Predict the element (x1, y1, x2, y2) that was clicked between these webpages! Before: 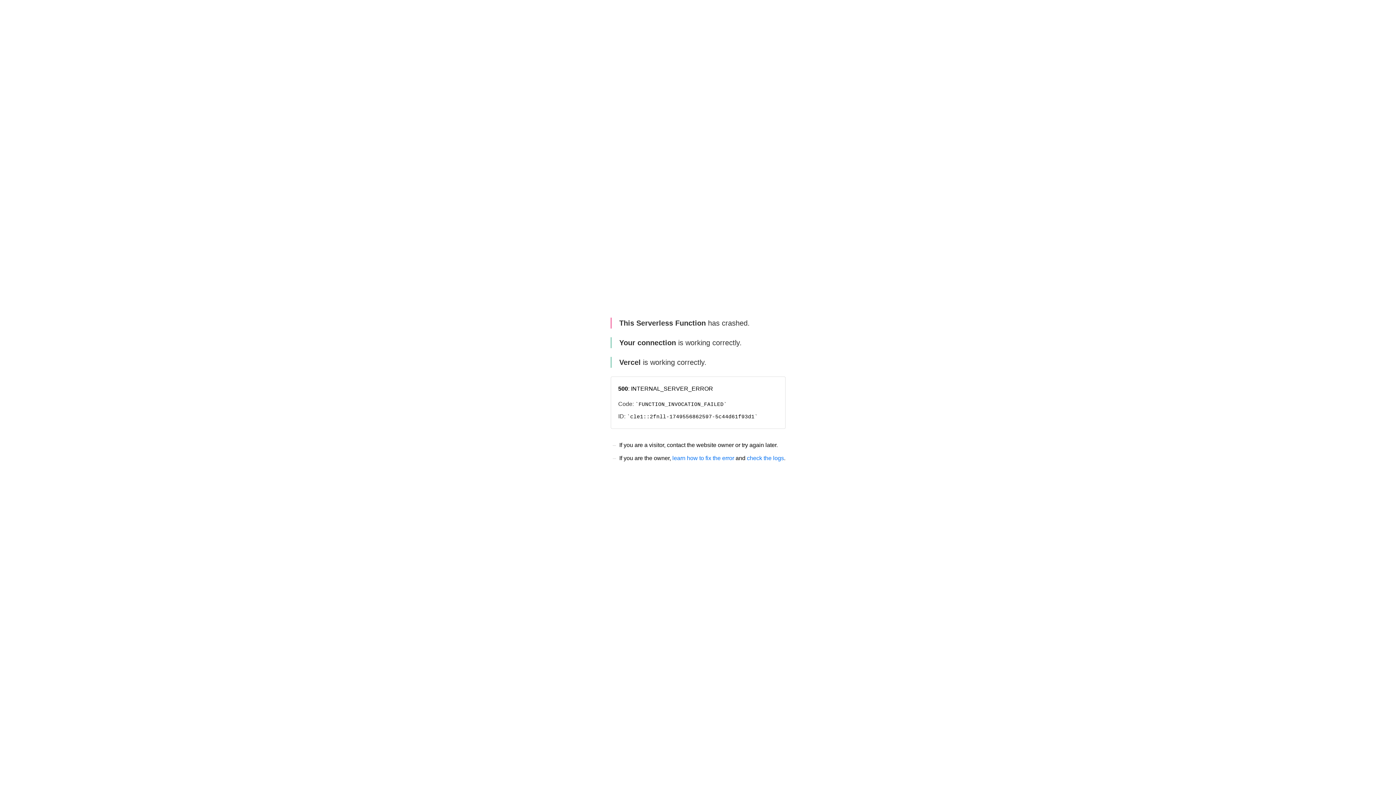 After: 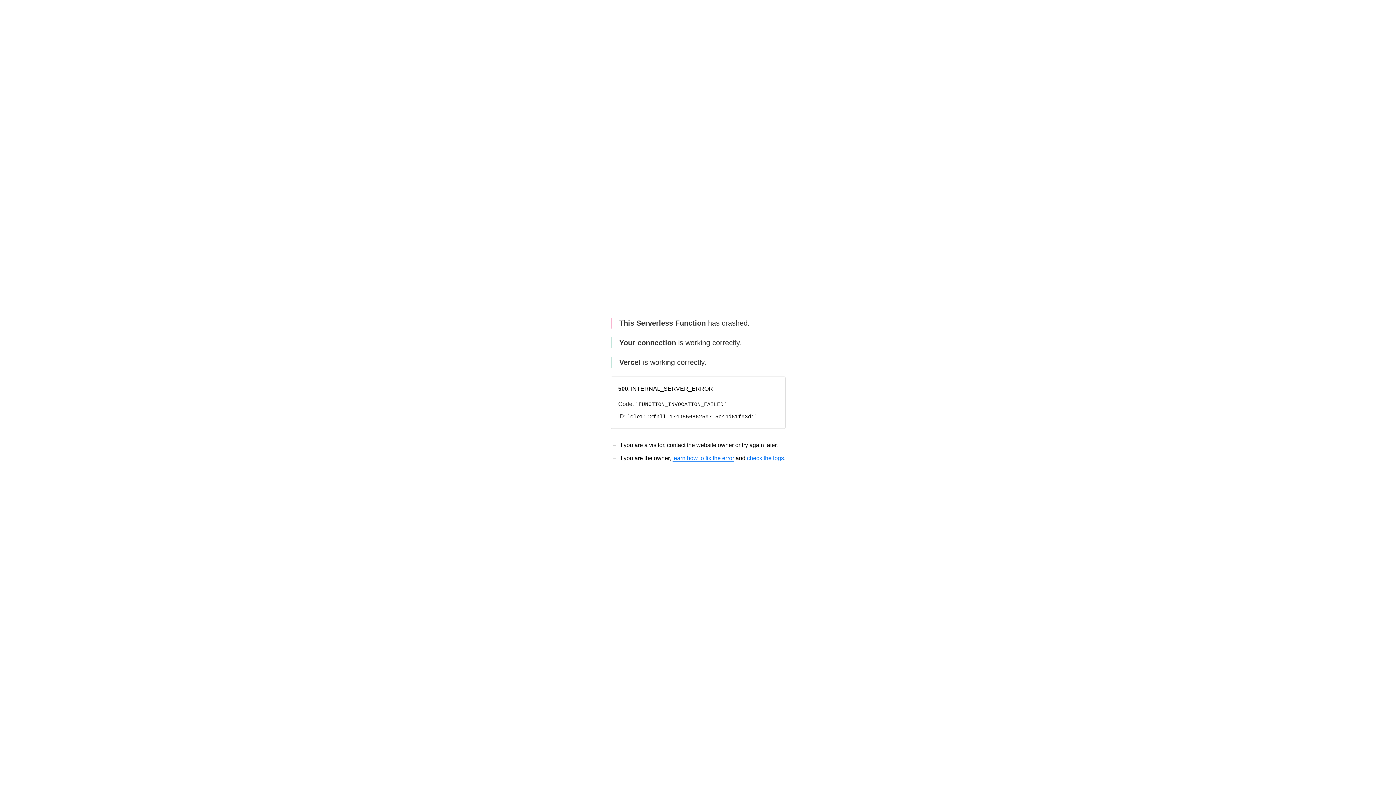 Action: label: learn how to fix the error bbox: (672, 455, 734, 461)